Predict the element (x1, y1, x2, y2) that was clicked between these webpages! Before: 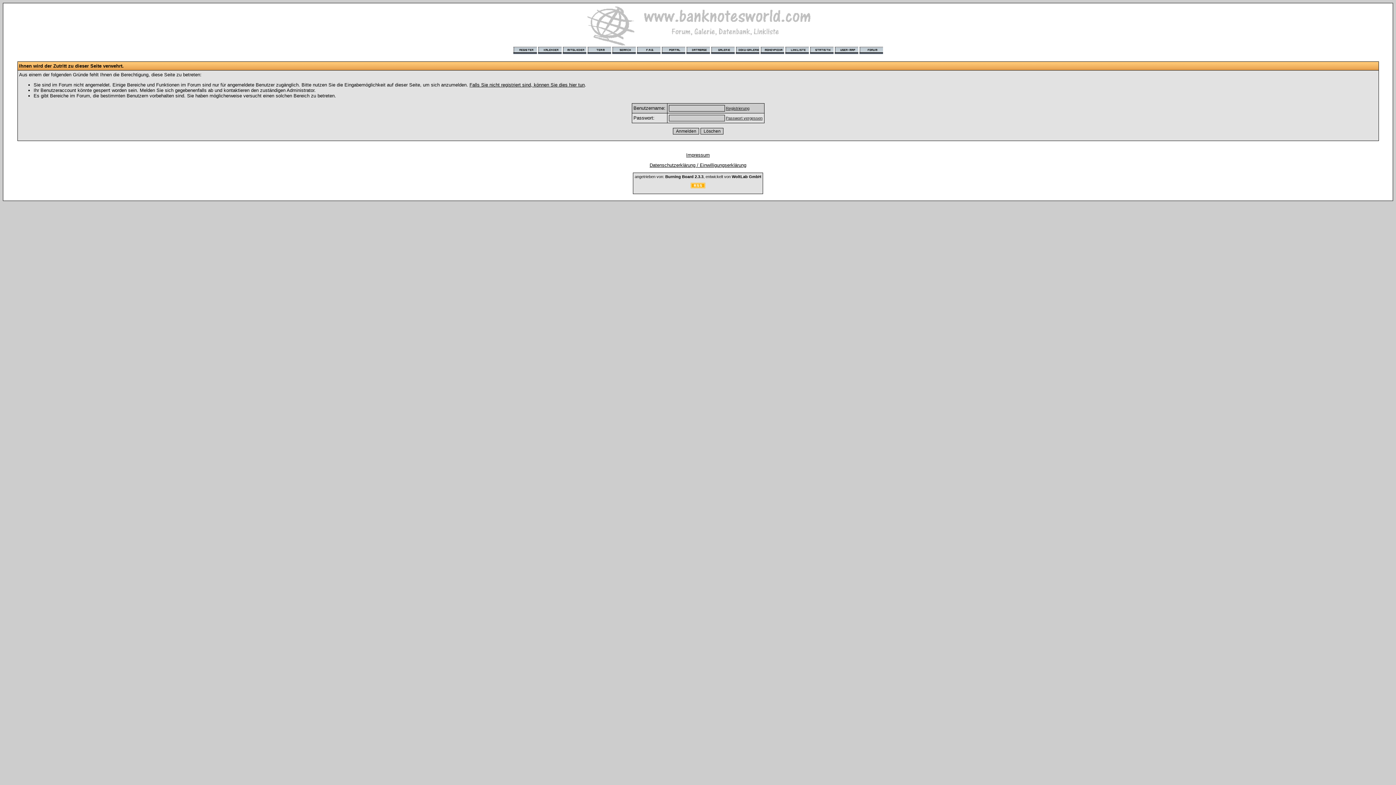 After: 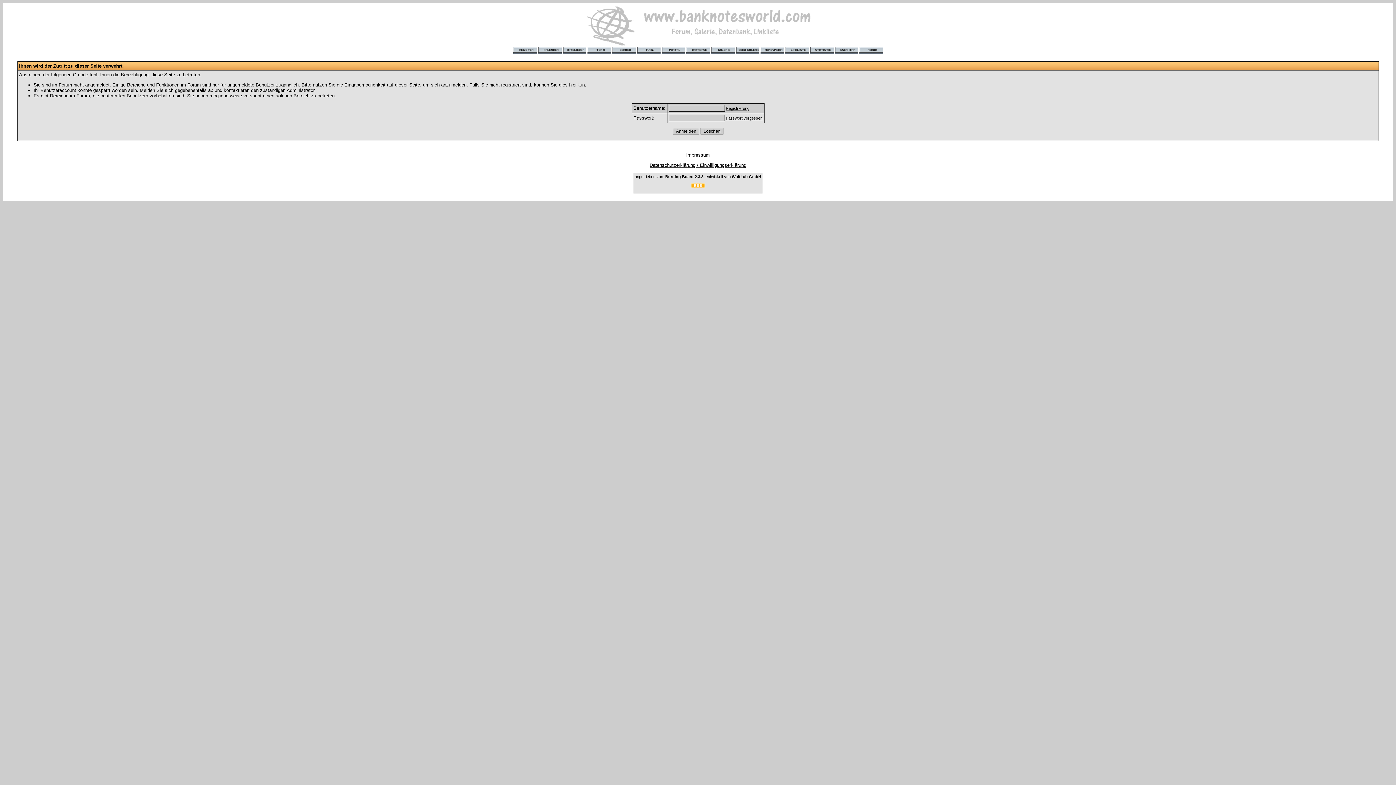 Action: label: angetrieben von: Burning Board 2.3.3, entwickelt von WoltLab GmbH bbox: (634, 174, 761, 178)